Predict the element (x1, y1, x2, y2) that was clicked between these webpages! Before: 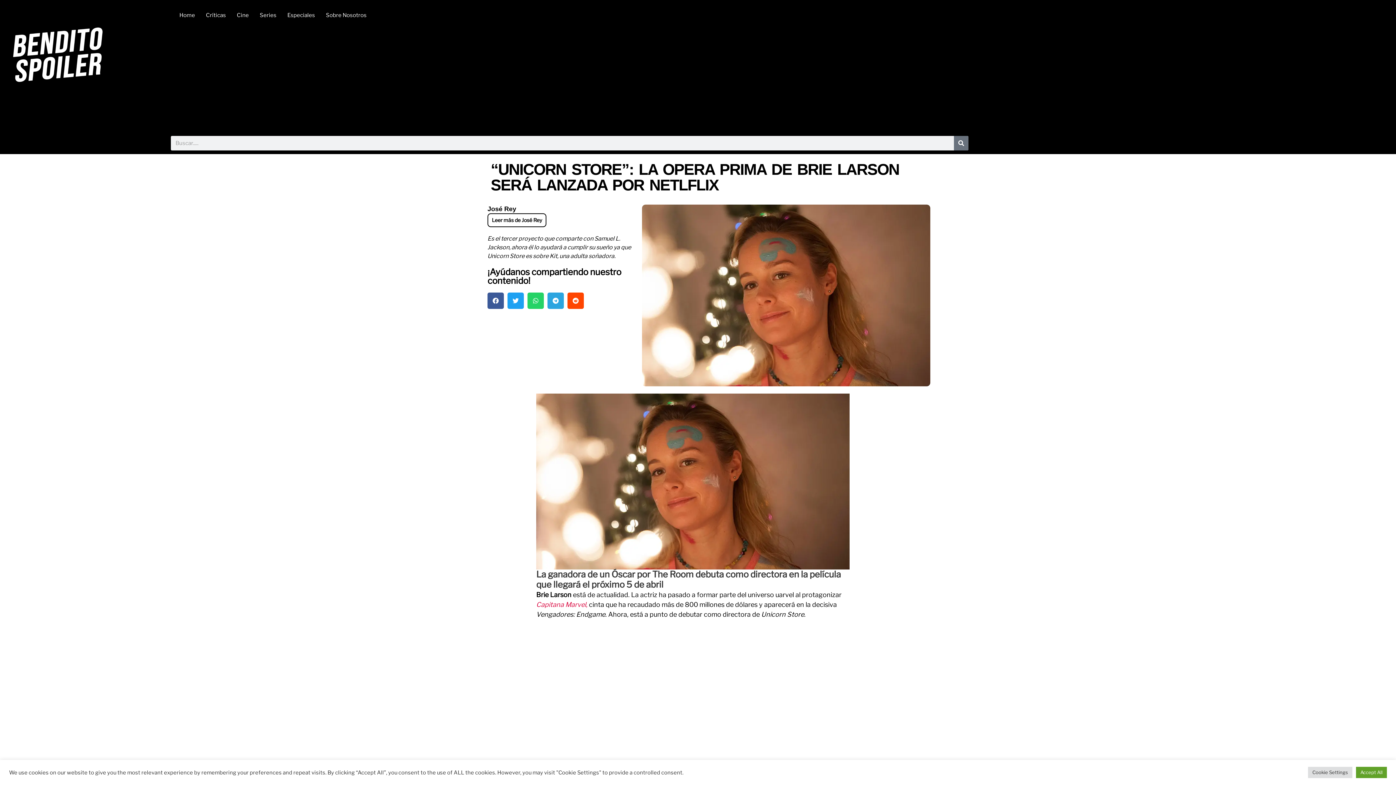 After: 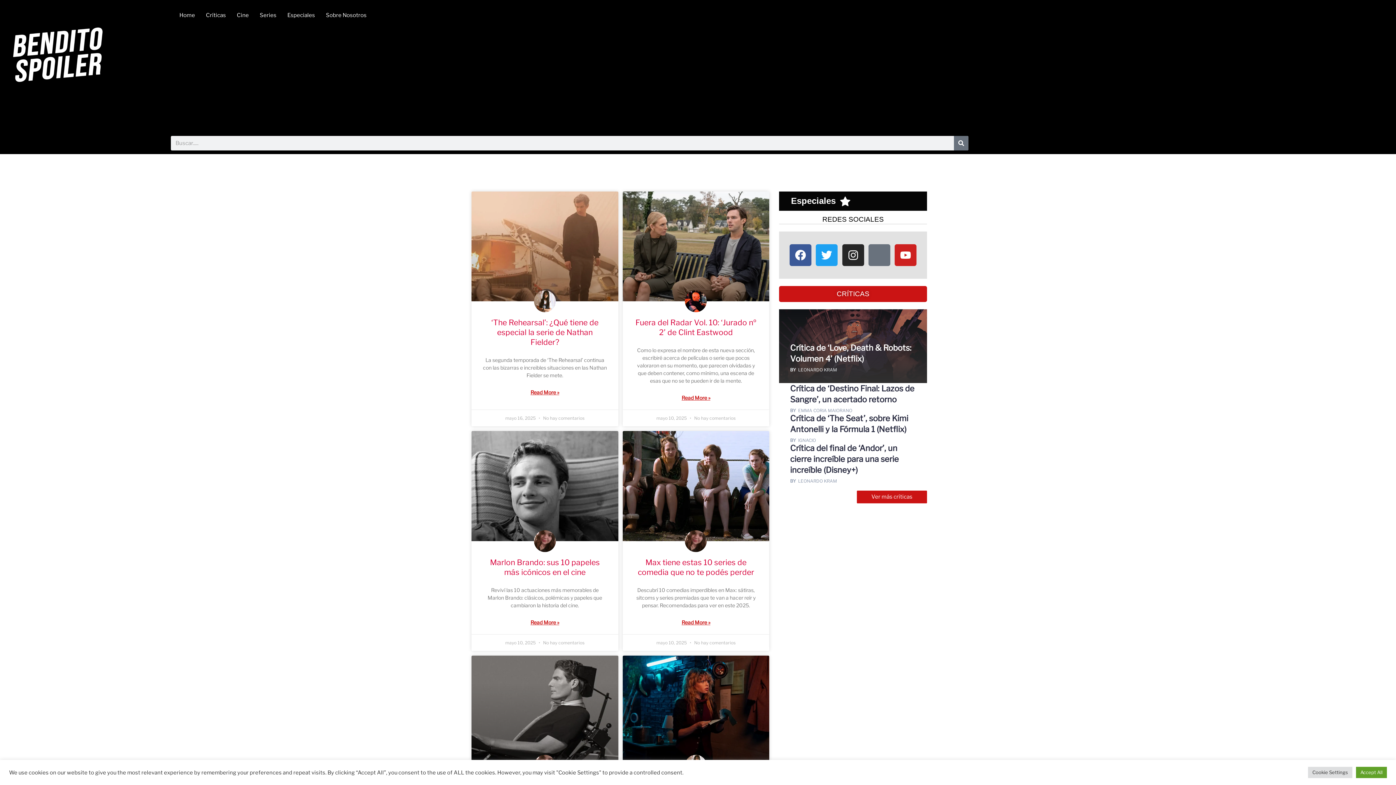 Action: bbox: (282, 6, 320, 23) label: Especiales